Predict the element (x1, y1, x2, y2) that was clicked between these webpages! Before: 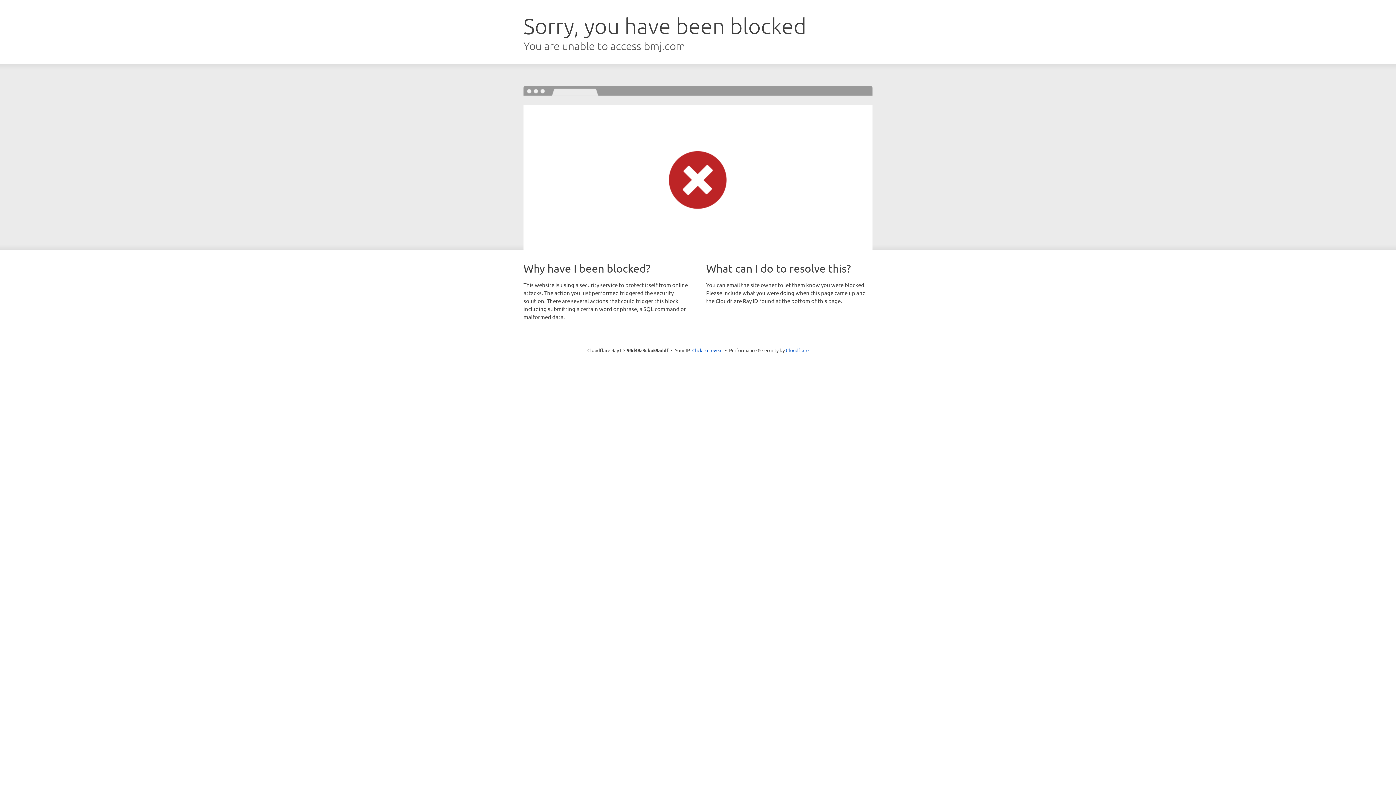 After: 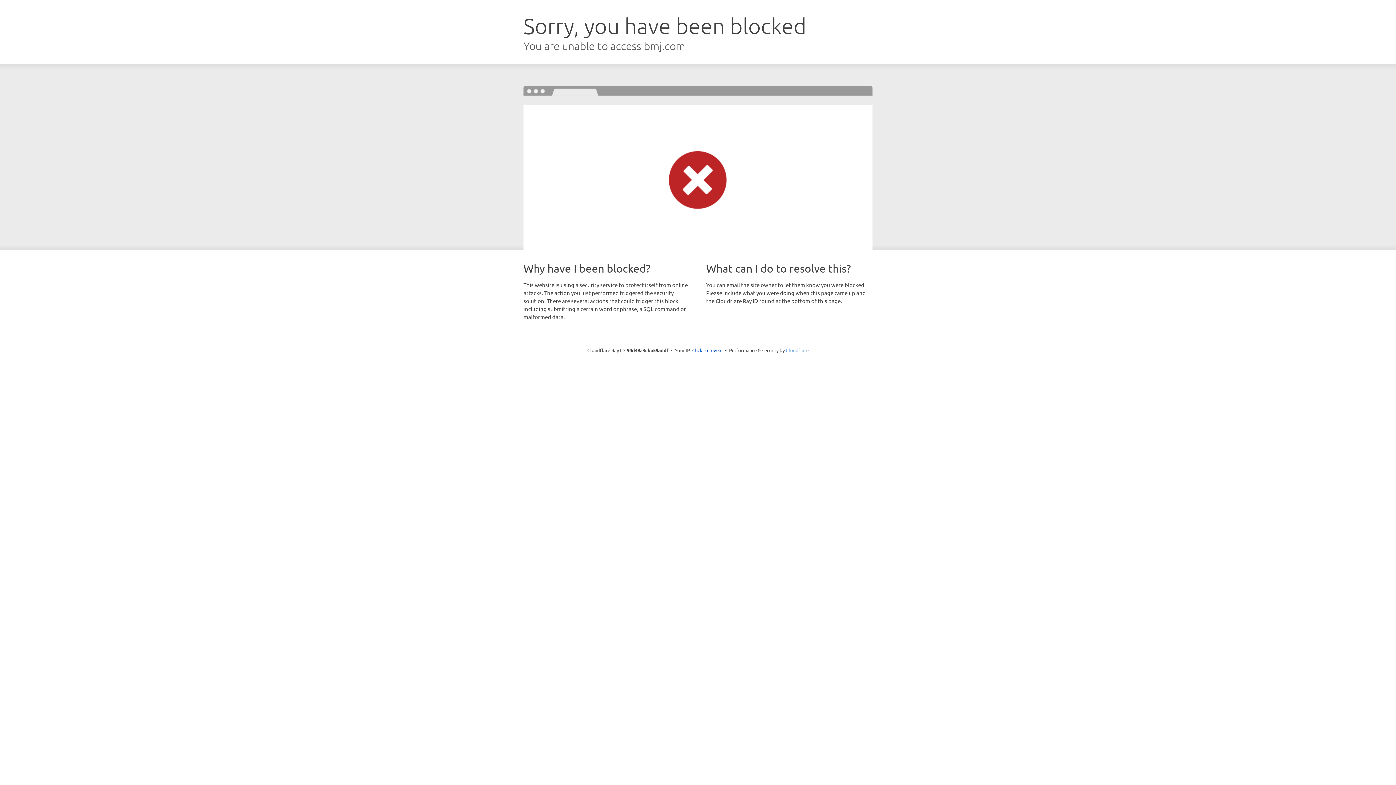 Action: label: Cloudflare bbox: (786, 347, 808, 353)